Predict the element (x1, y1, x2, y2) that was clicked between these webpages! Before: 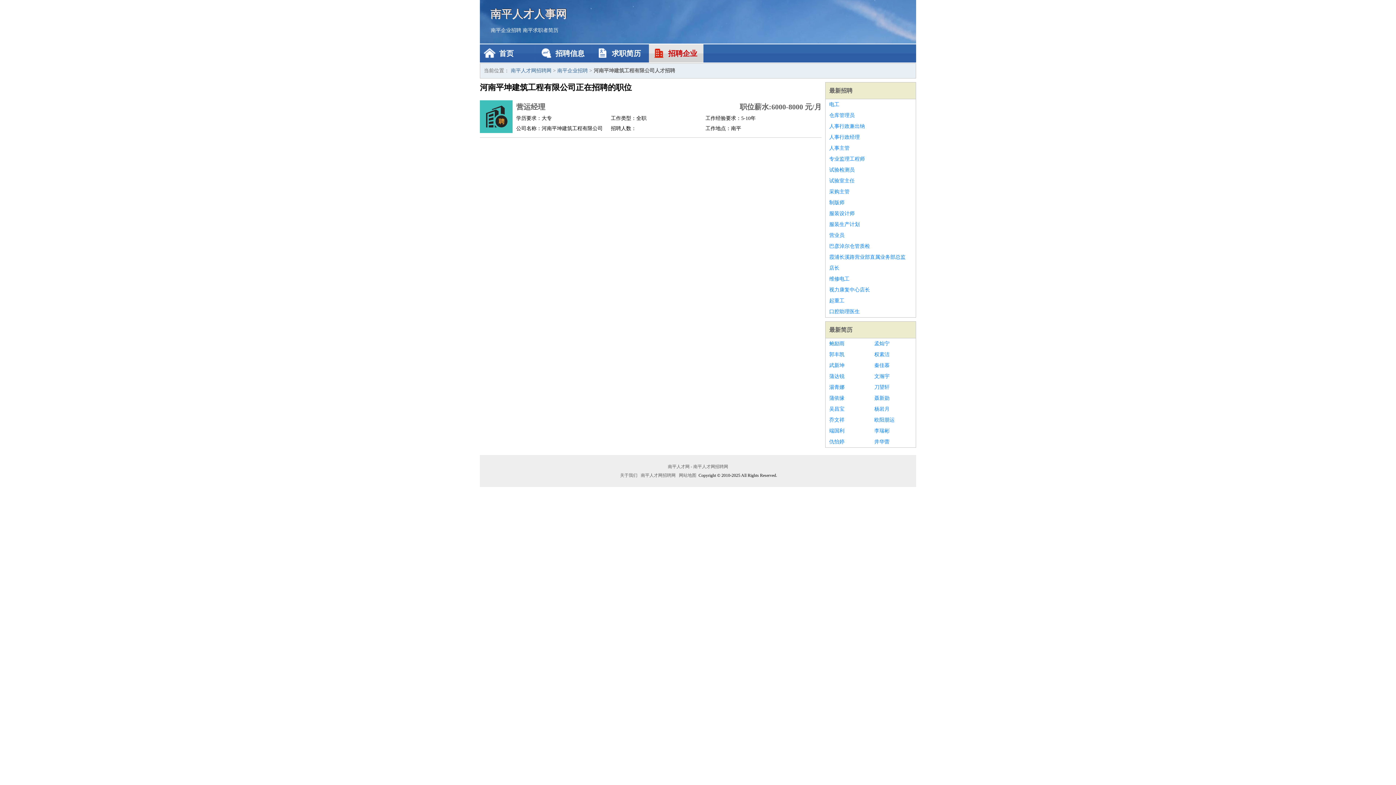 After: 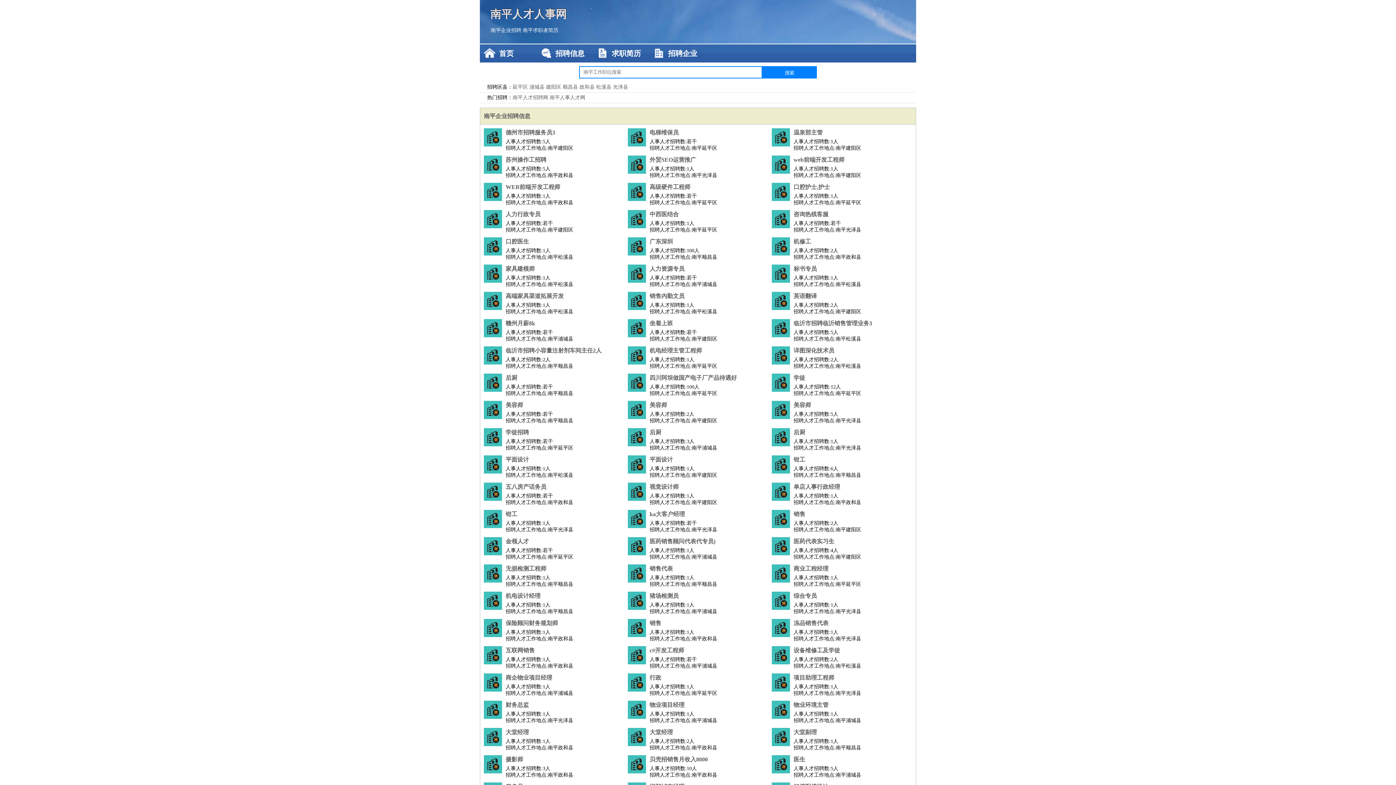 Action: label: 南平人才人事网 bbox: (490, 0, 905, 27)